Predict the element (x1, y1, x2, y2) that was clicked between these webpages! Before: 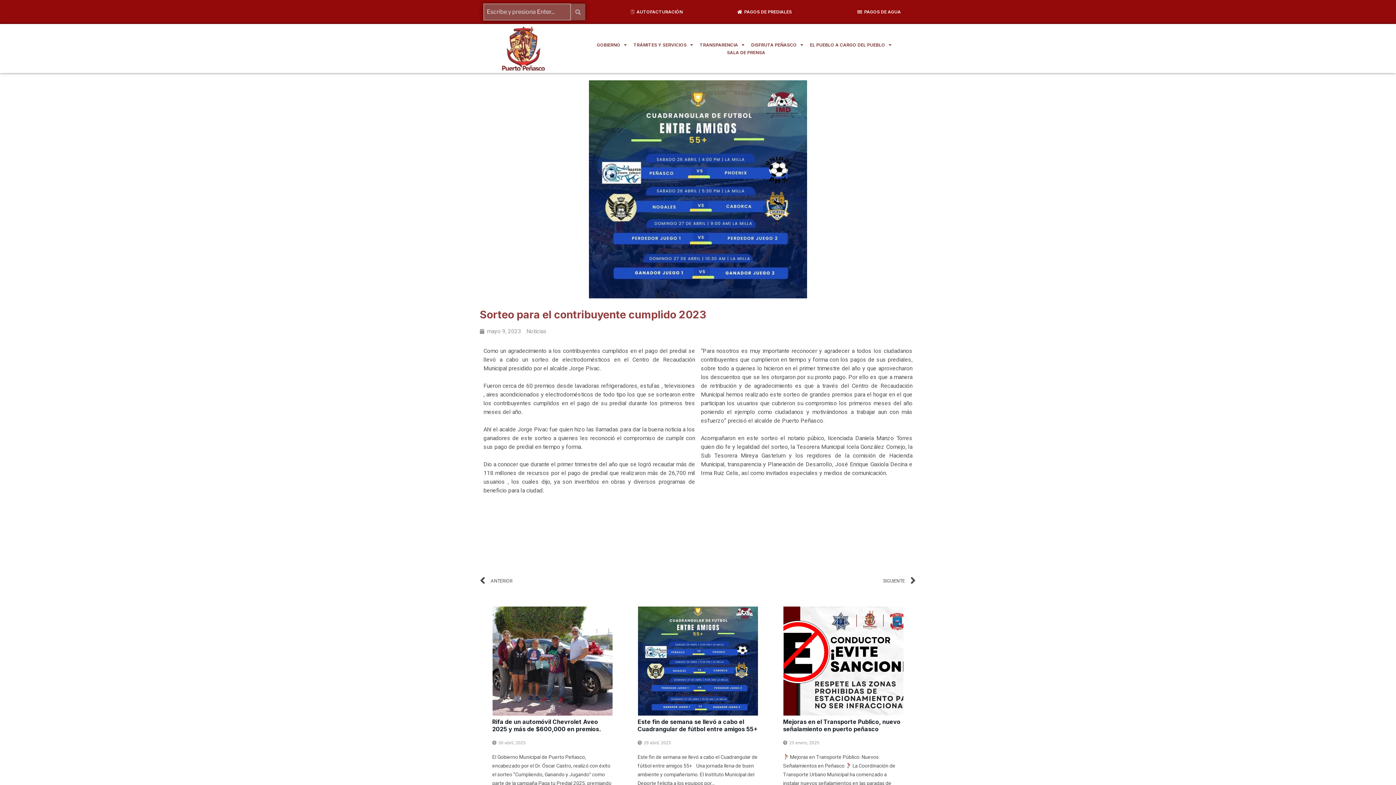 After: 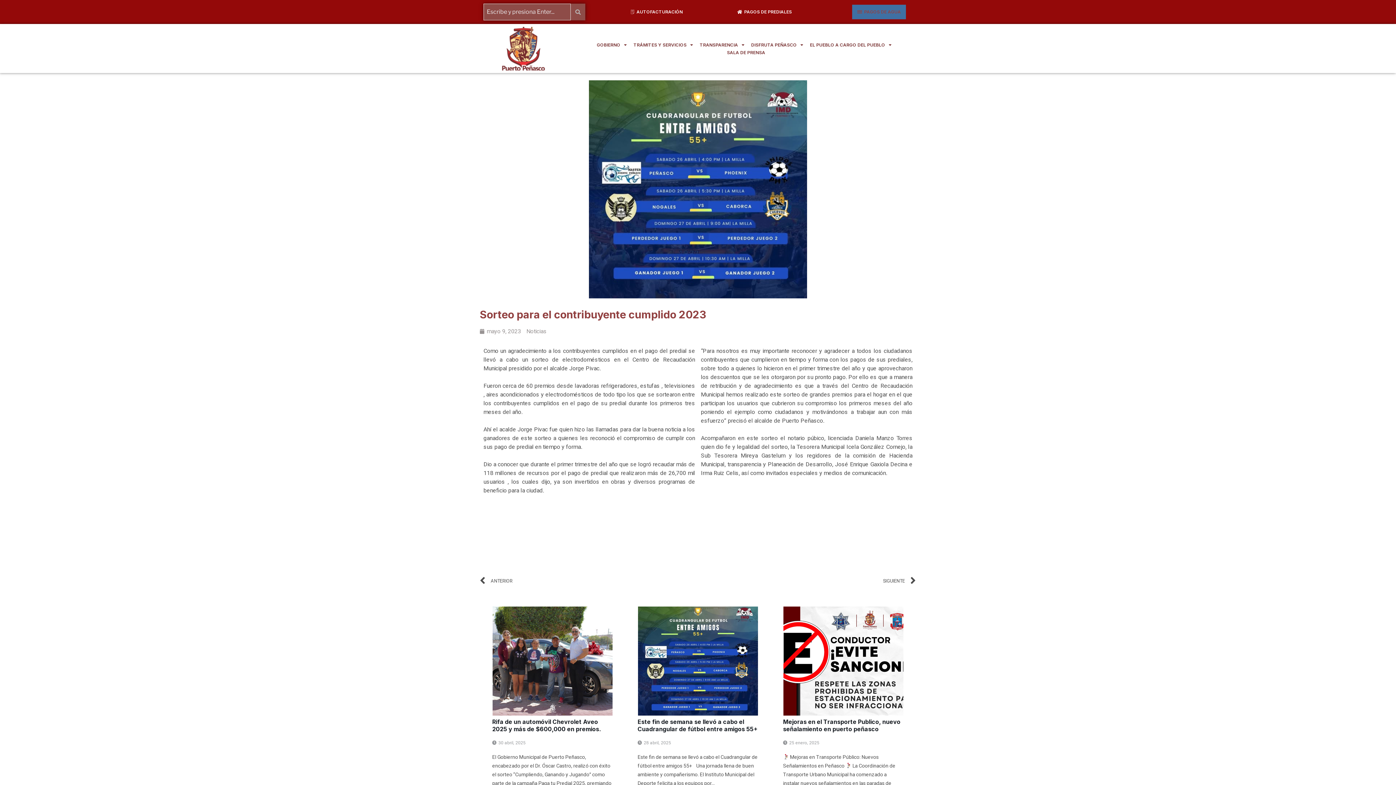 Action: label: PAGOS DE AGUA bbox: (852, 4, 906, 19)